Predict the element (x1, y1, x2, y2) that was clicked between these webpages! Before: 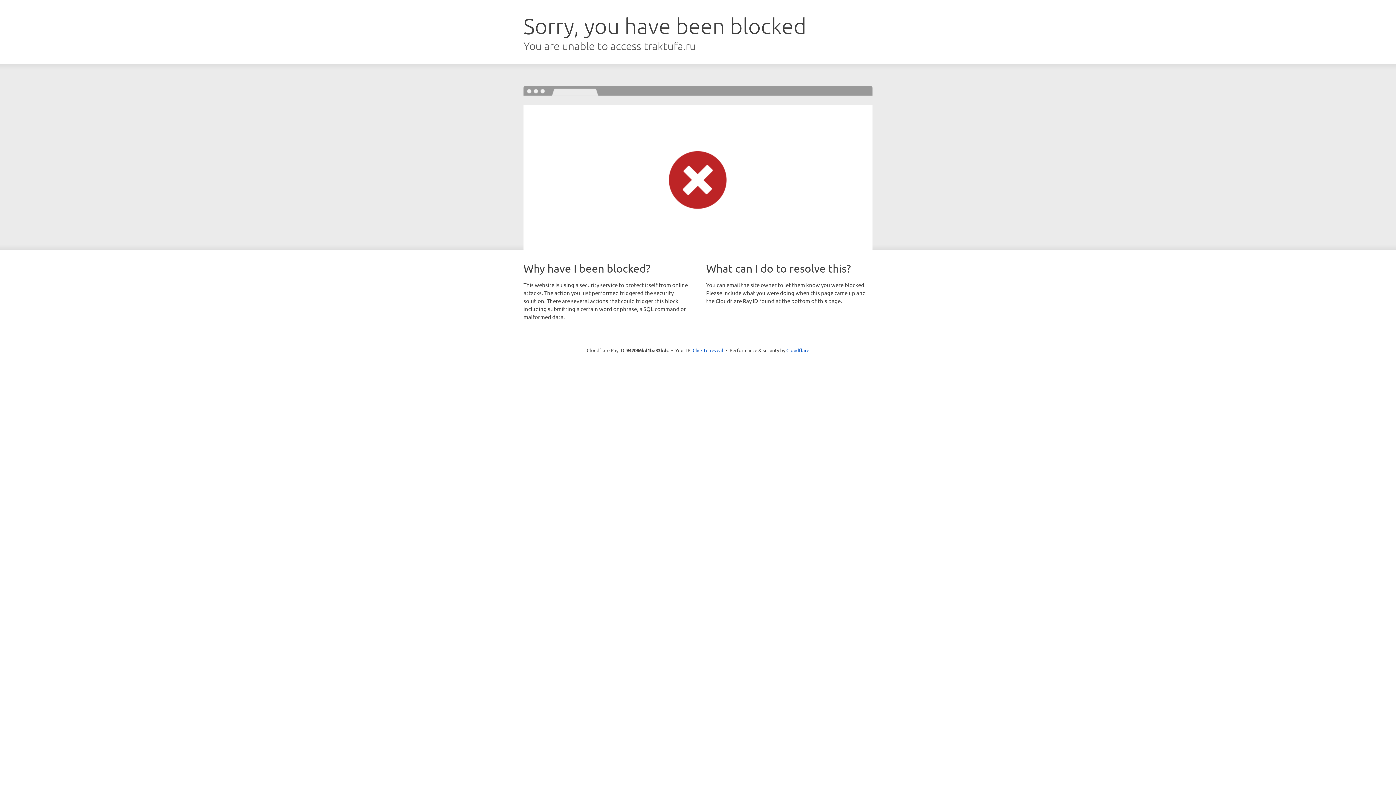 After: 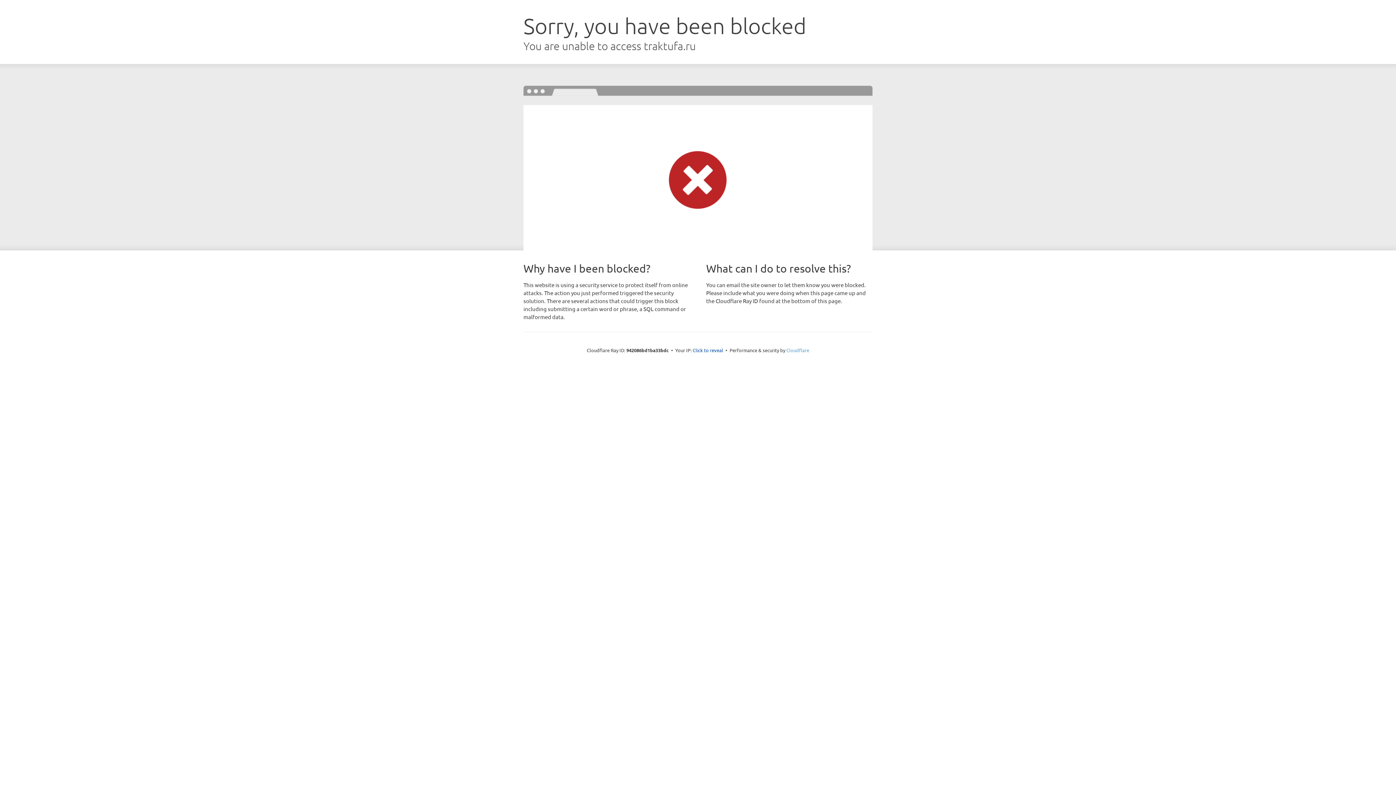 Action: bbox: (786, 347, 809, 353) label: Cloudflare